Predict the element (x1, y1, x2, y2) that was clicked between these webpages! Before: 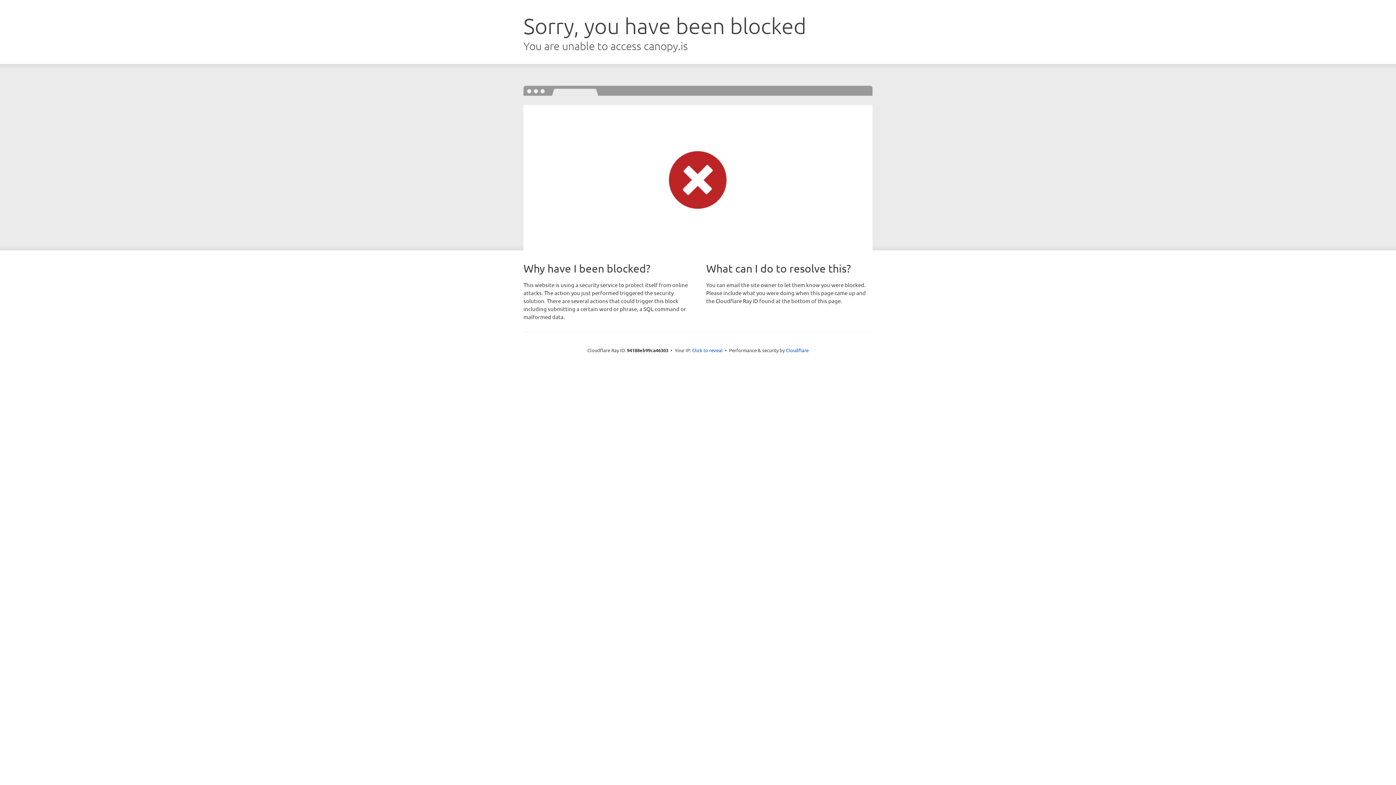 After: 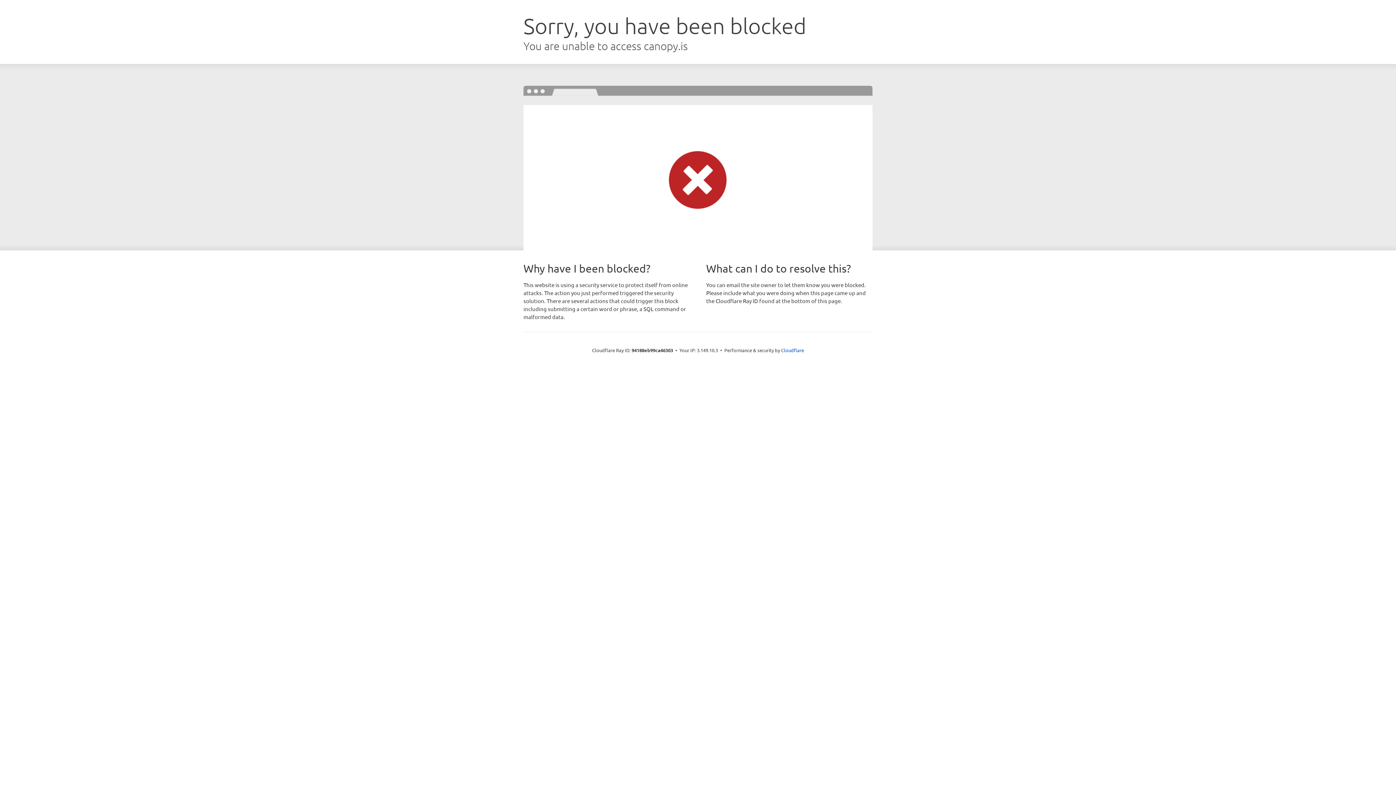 Action: label: Click to reveal bbox: (692, 346, 722, 353)